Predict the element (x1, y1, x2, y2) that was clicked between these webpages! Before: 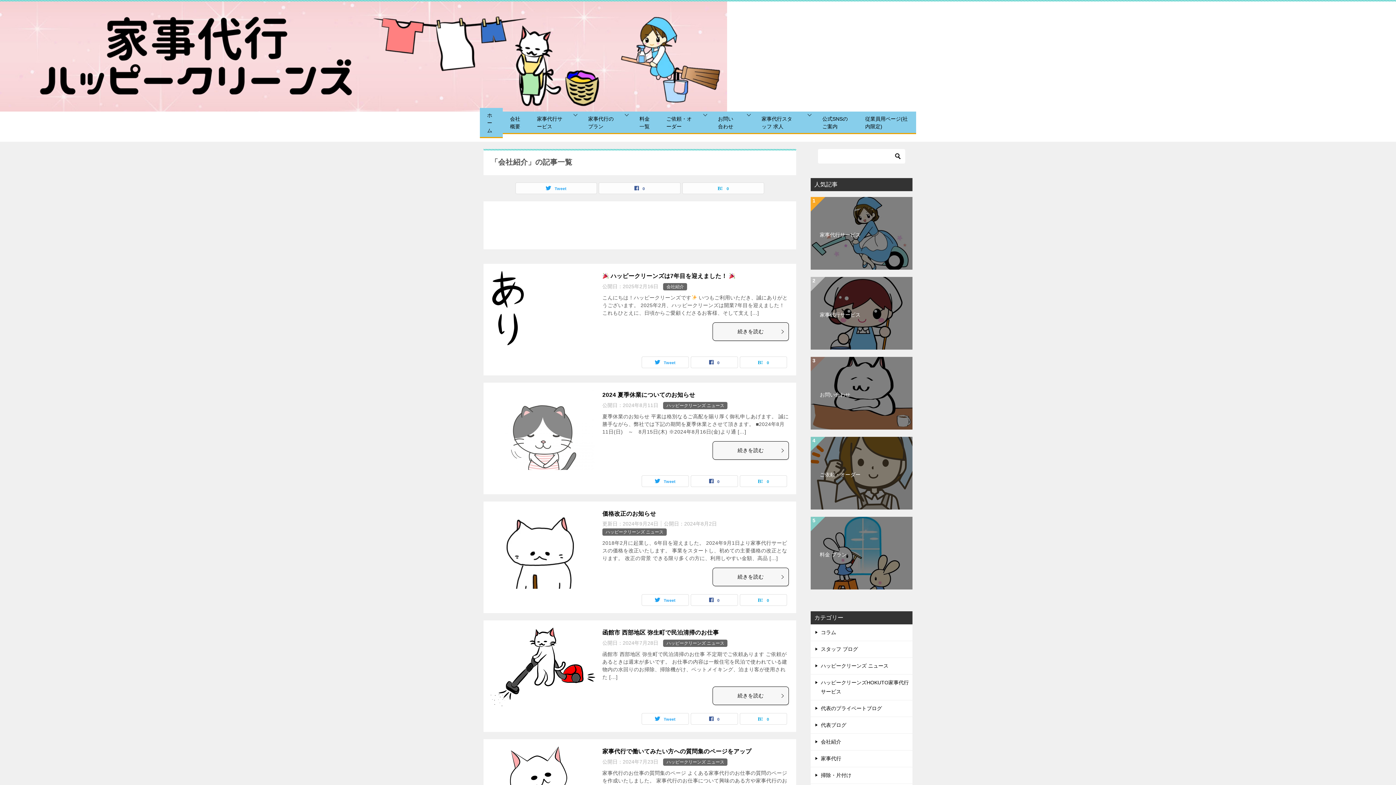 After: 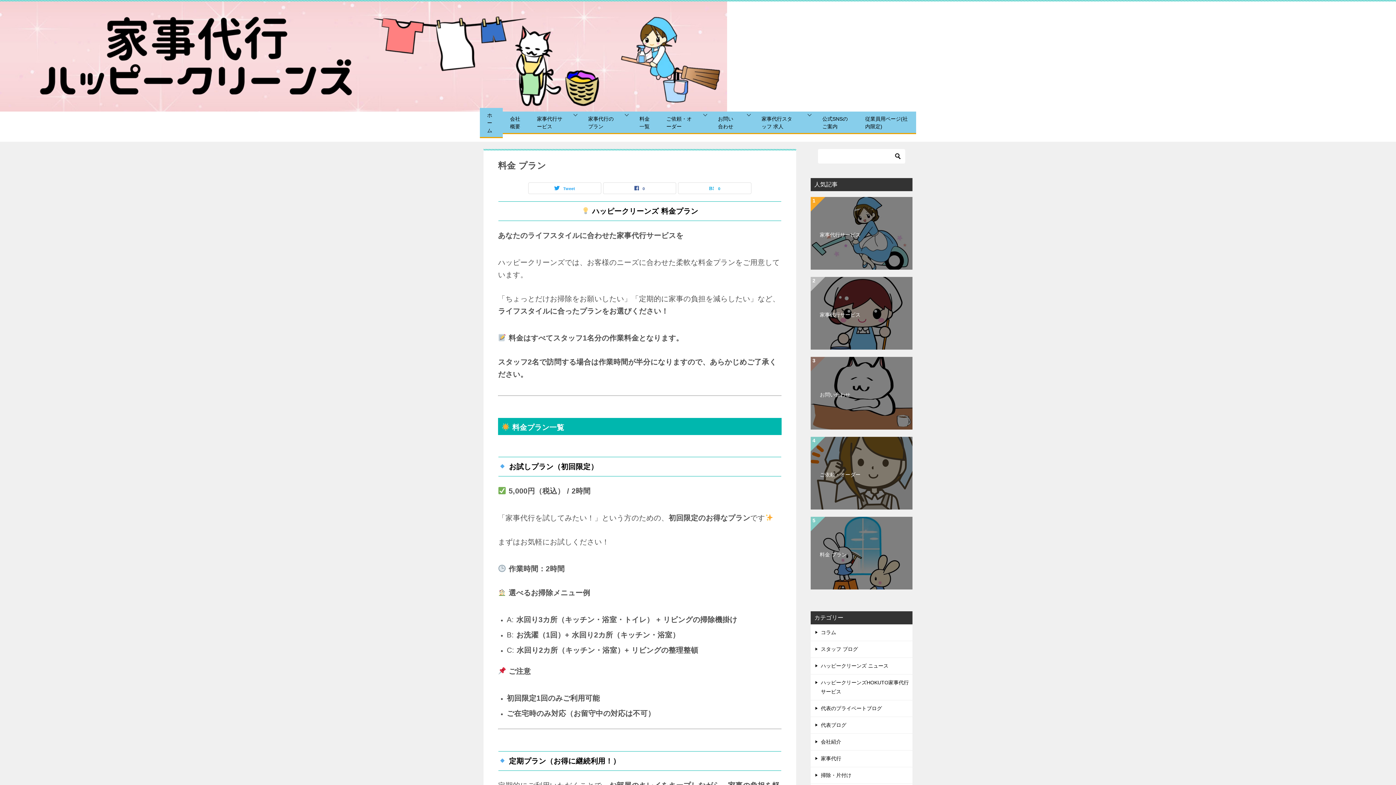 Action: label: 料金 プラン bbox: (810, 517, 912, 589)